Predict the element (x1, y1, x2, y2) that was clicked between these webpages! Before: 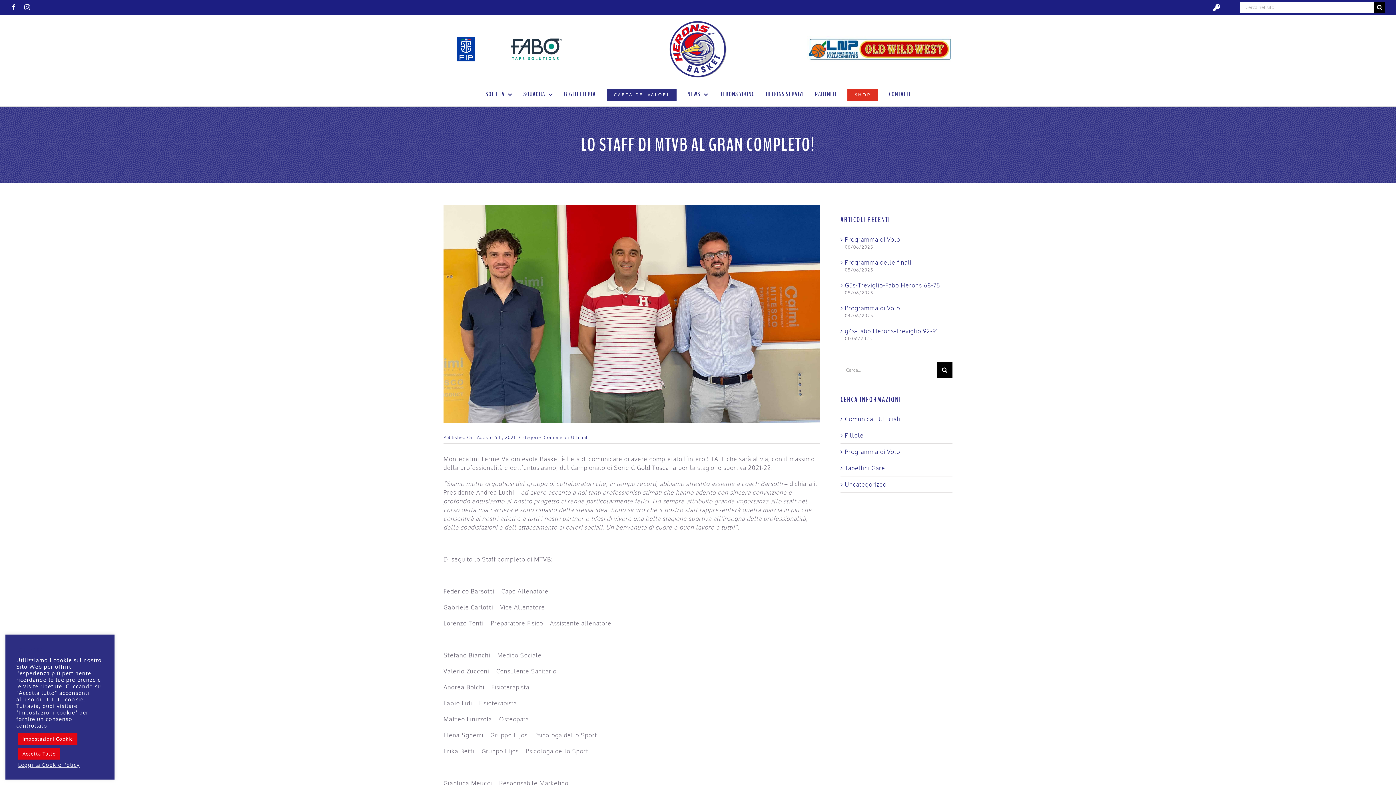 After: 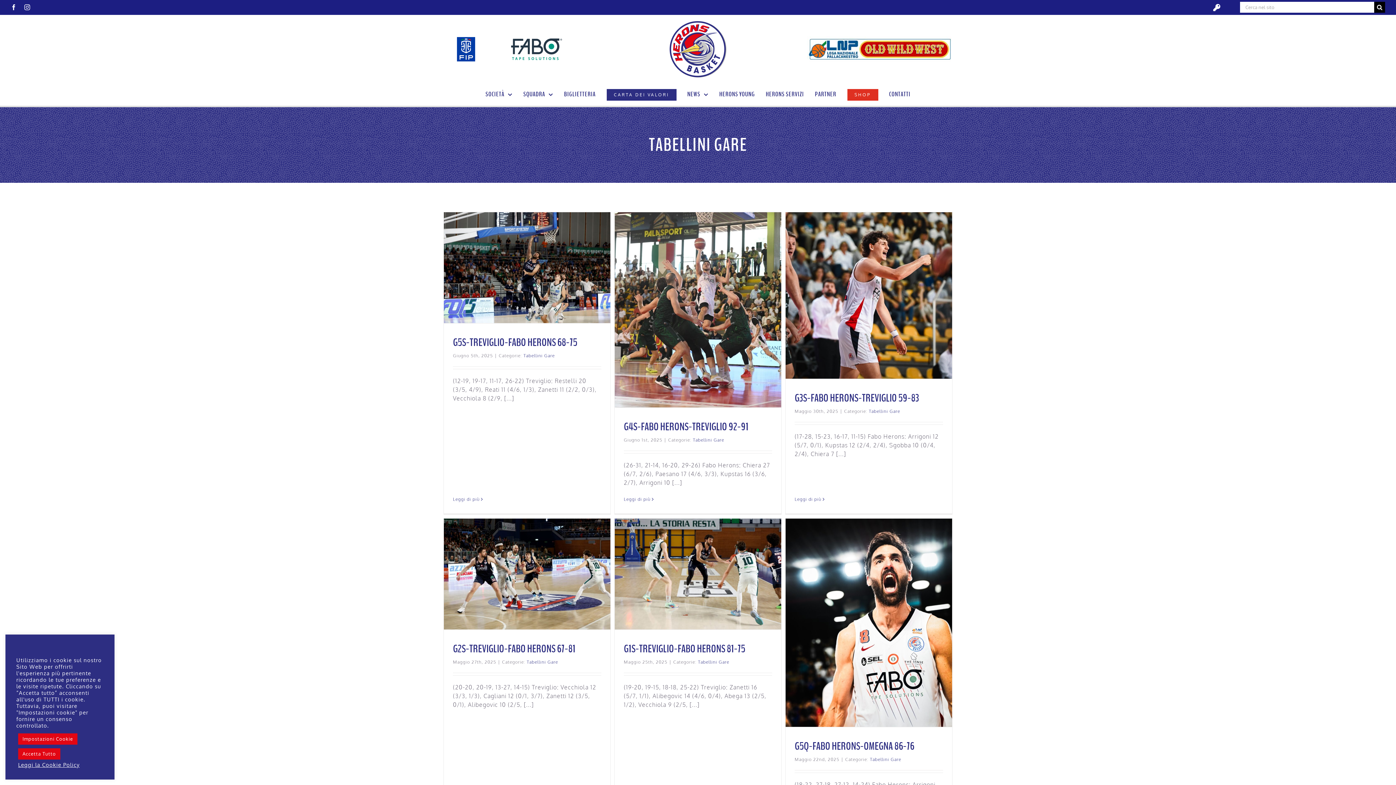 Action: bbox: (845, 464, 949, 472) label: Tabellini Gare